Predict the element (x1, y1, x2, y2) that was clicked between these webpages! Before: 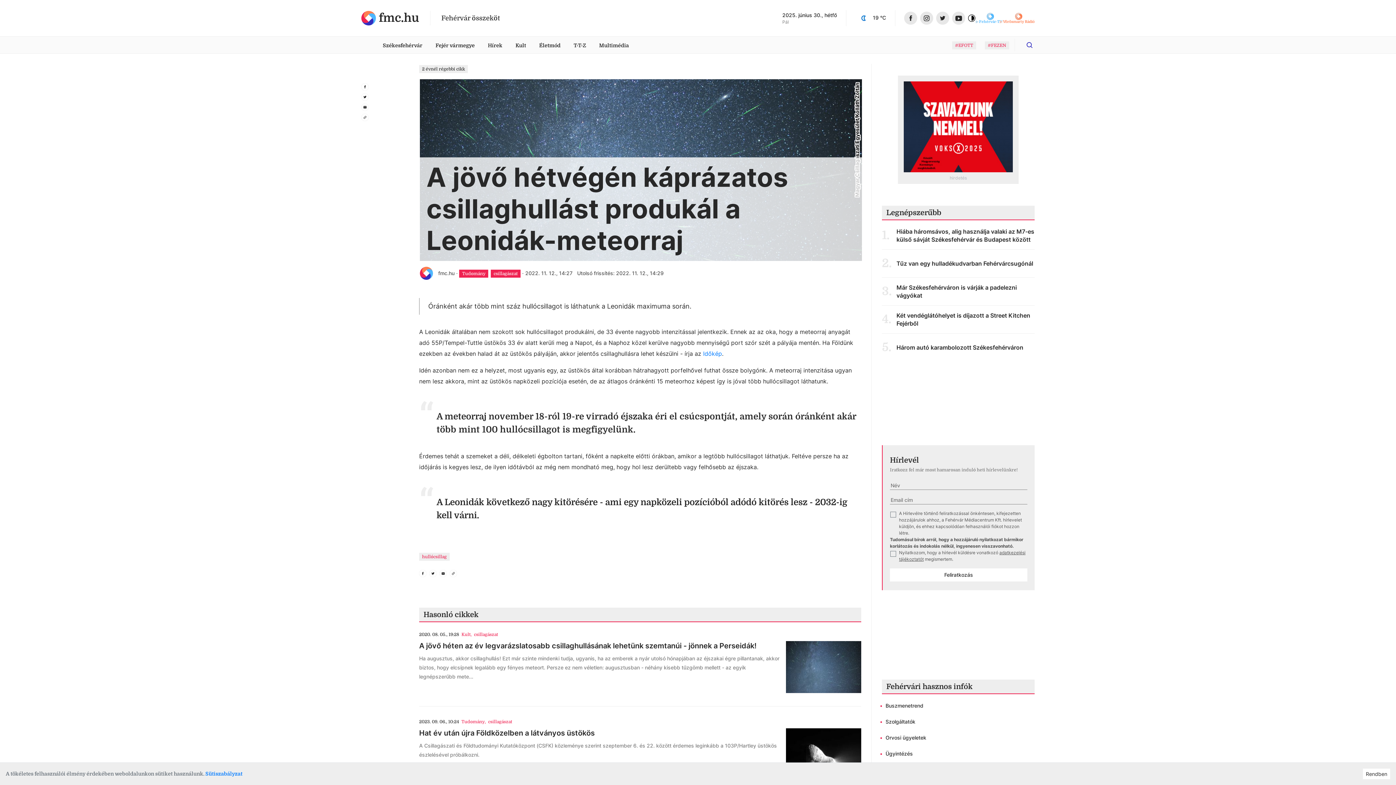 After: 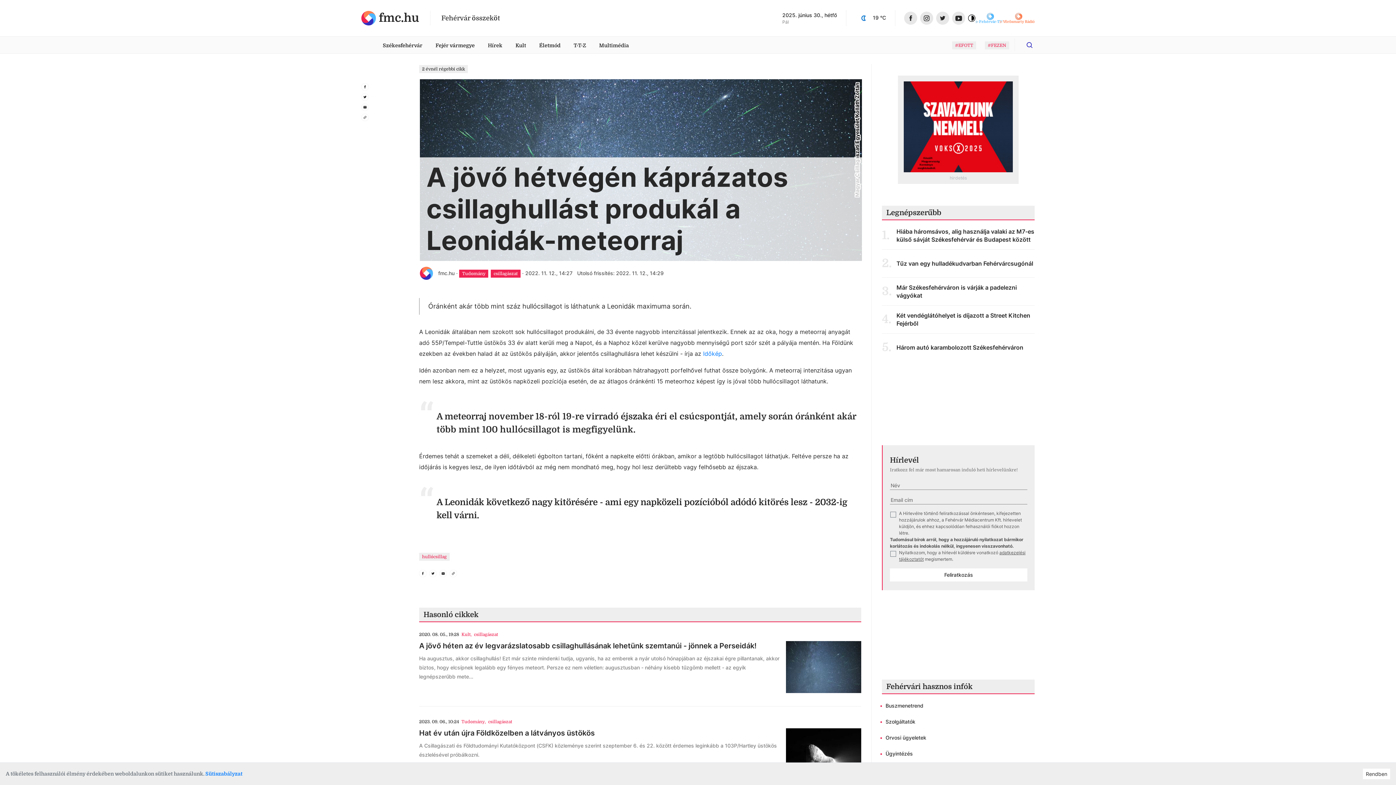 Action: bbox: (903, 81, 1013, 172)